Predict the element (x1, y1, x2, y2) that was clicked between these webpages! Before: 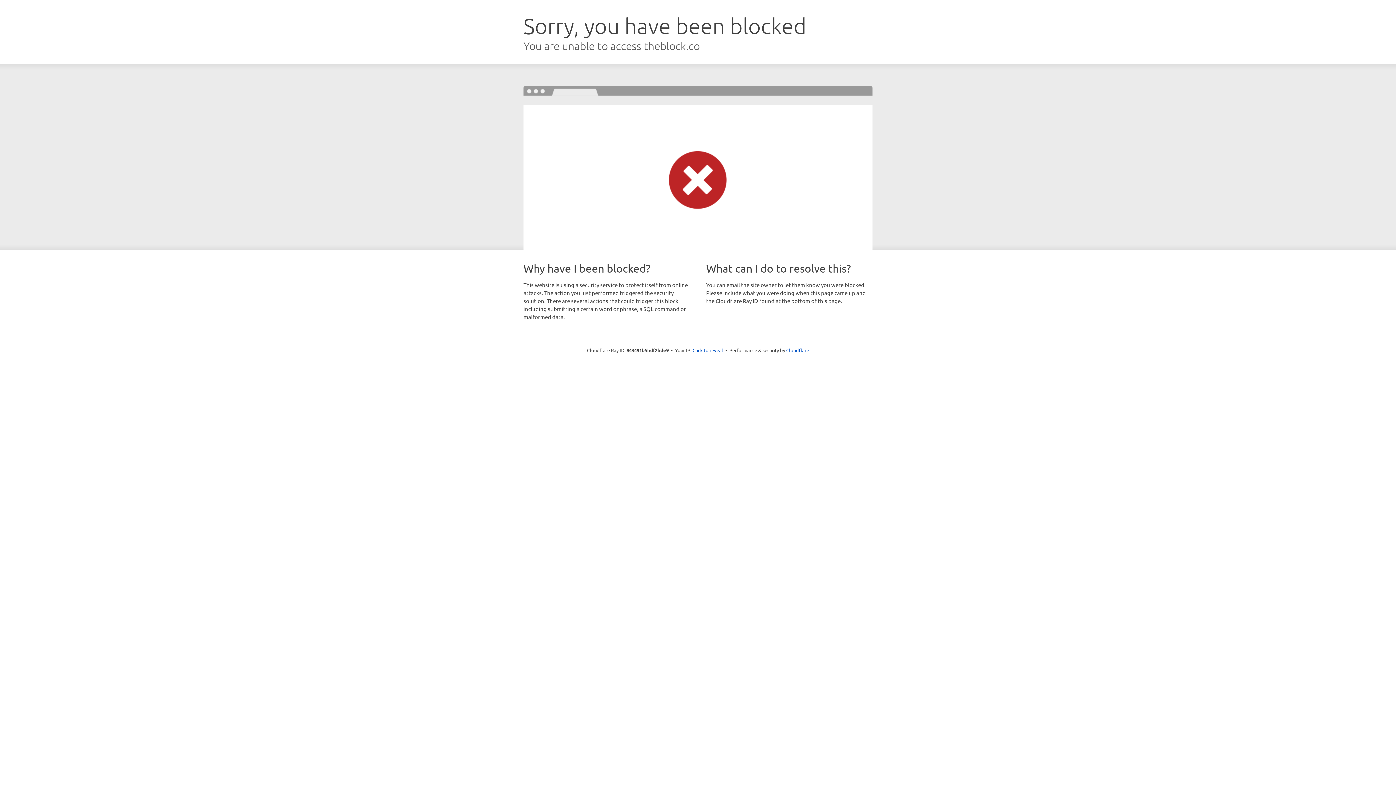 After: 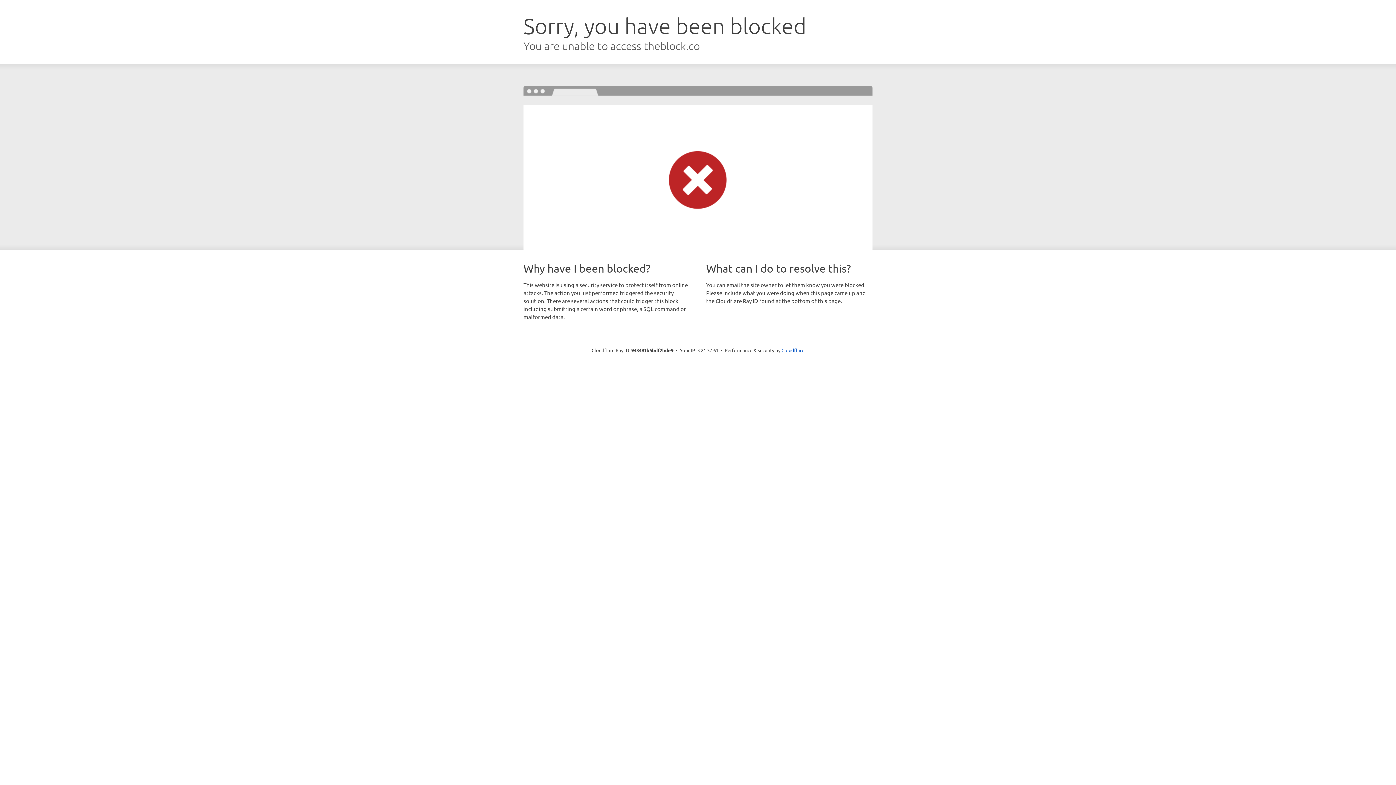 Action: label: Click to reveal bbox: (692, 346, 723, 353)